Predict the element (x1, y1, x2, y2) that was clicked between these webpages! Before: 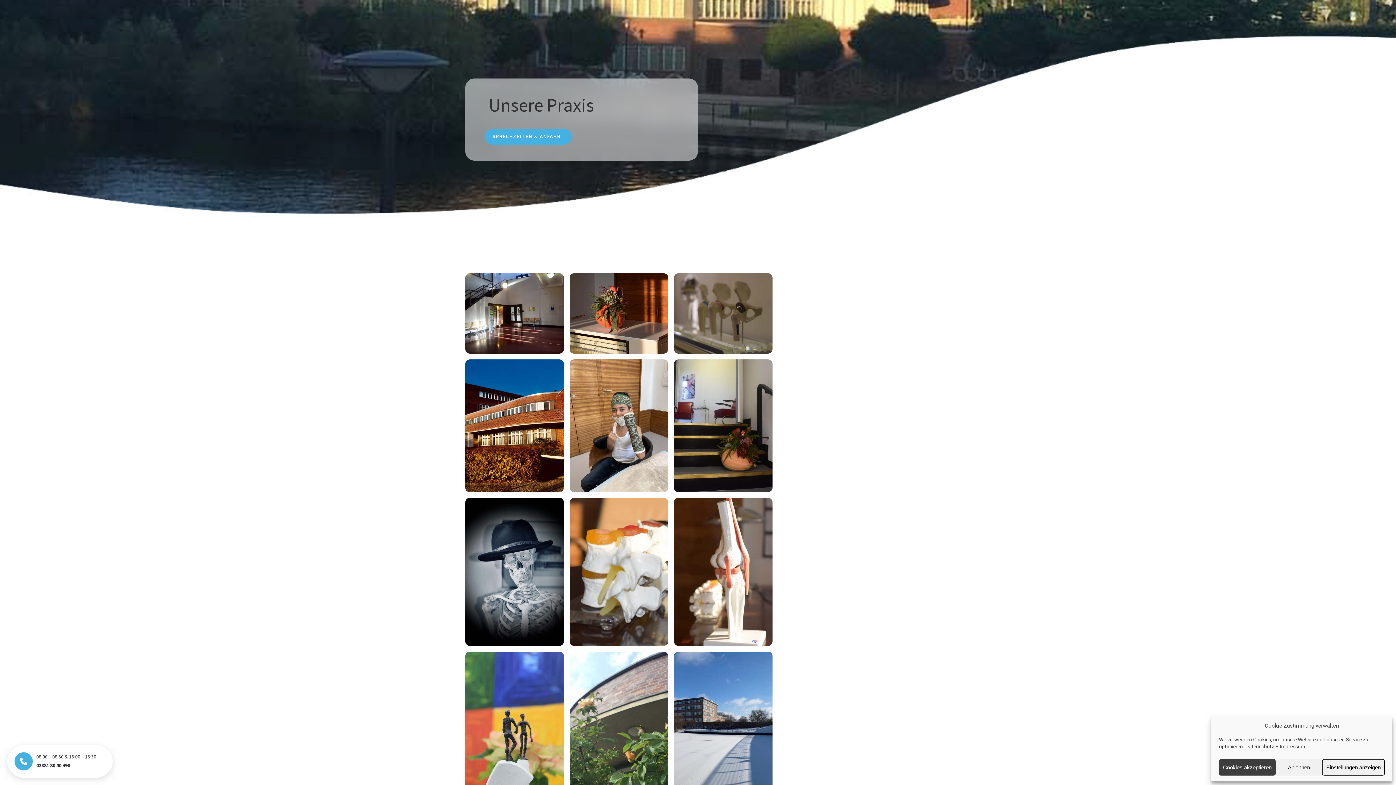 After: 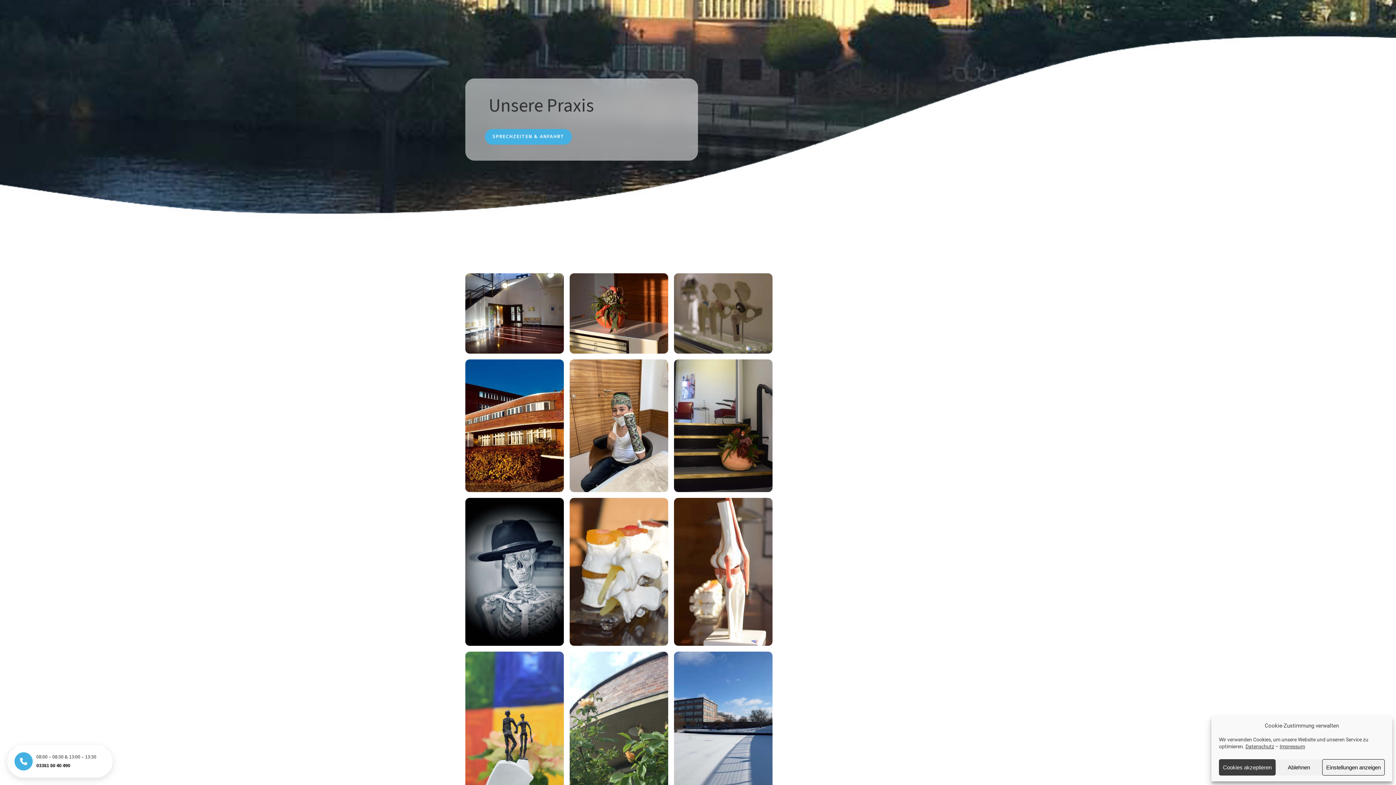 Action: bbox: (20, 758, 27, 765)